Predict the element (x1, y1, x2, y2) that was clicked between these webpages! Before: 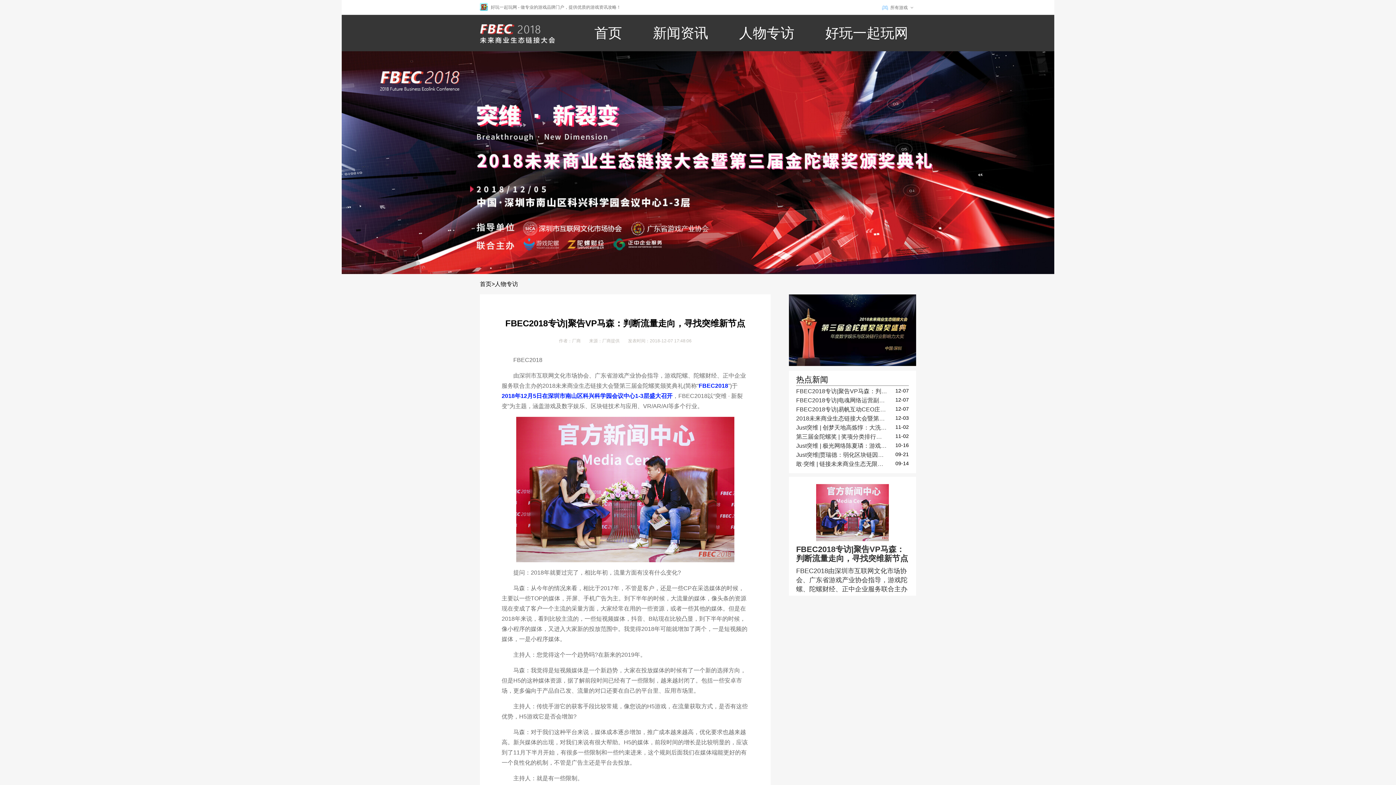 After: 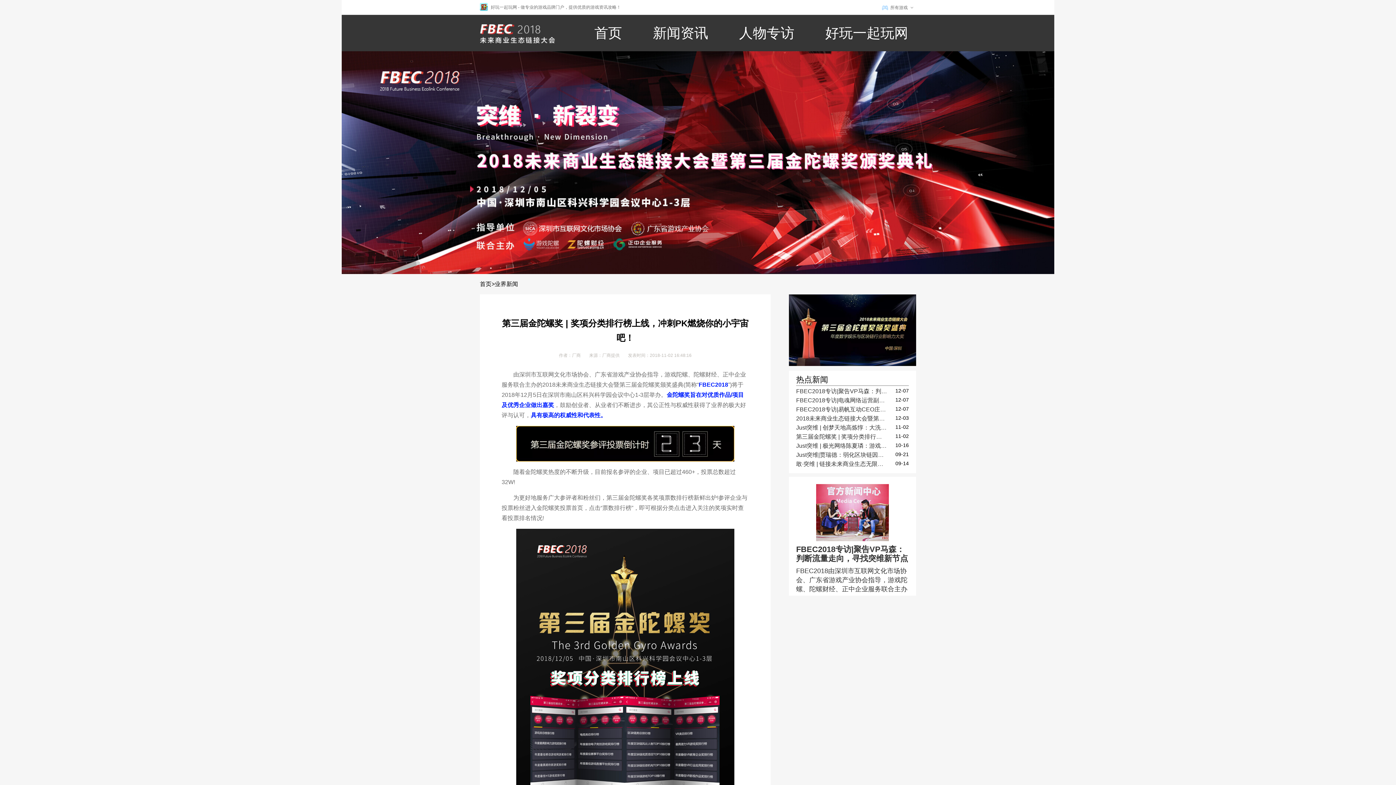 Action: bbox: (796, 433, 887, 440) label: 第三届金陀螺奖 | 奖项分类排行榜上线，冲刺PK燃烧你的小宇宙吧！